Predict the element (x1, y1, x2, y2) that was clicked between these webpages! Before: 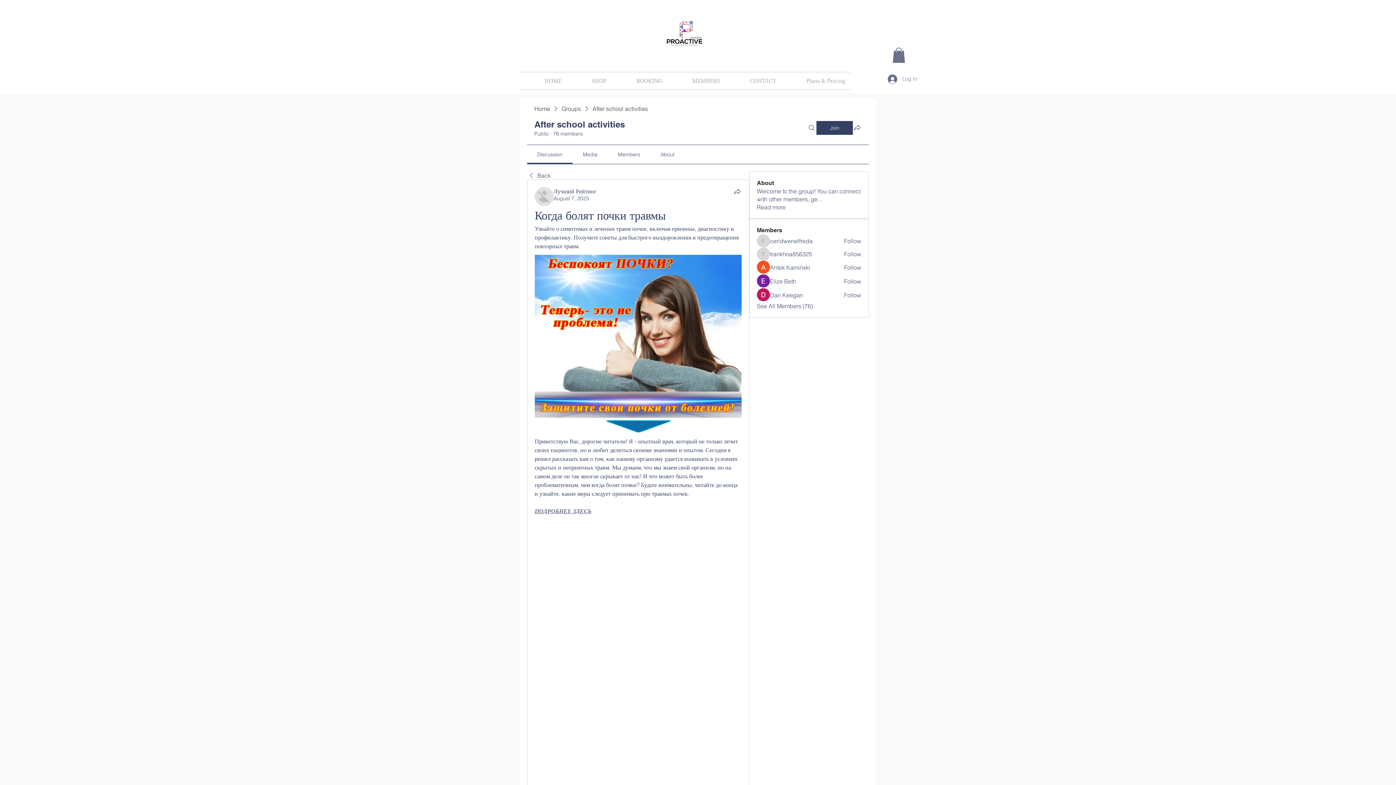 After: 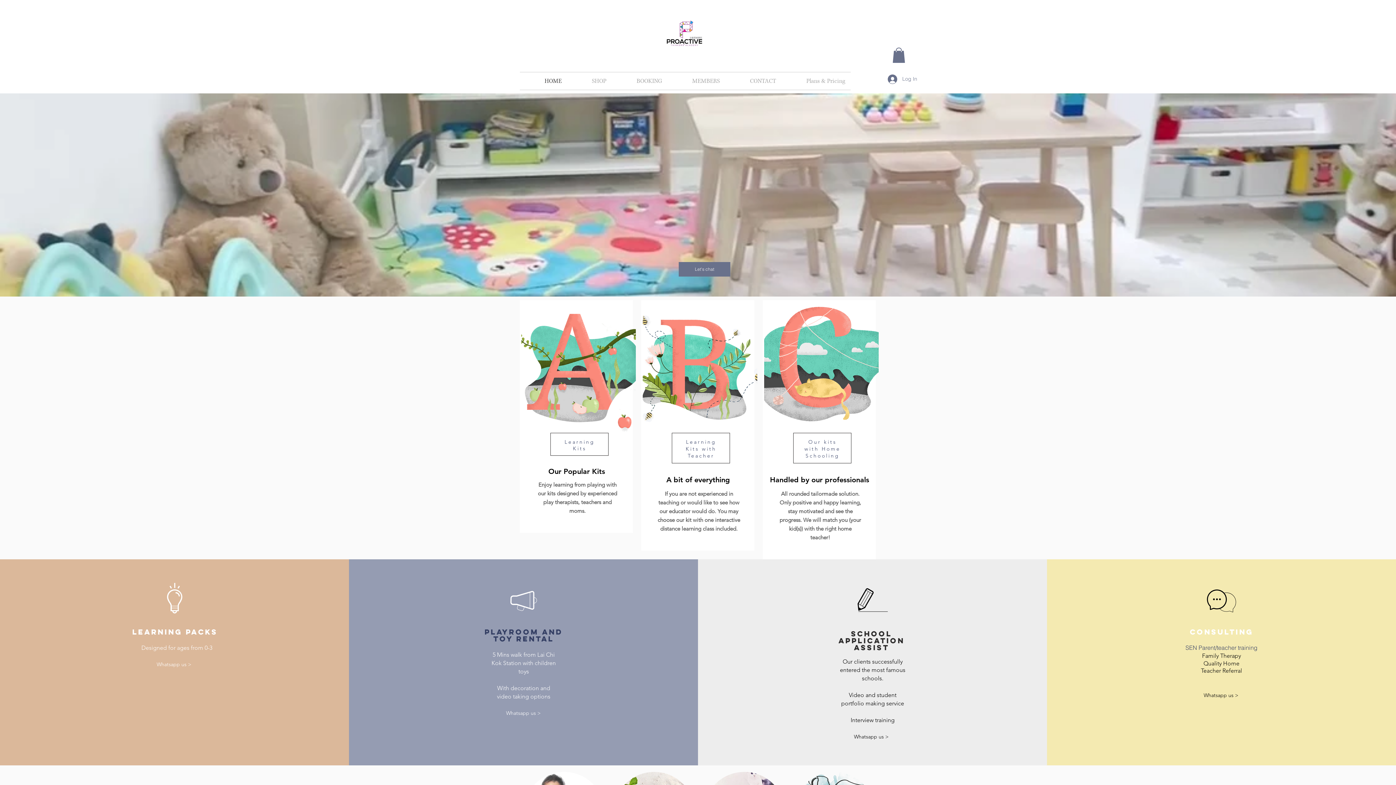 Action: label: Home bbox: (534, 104, 550, 112)